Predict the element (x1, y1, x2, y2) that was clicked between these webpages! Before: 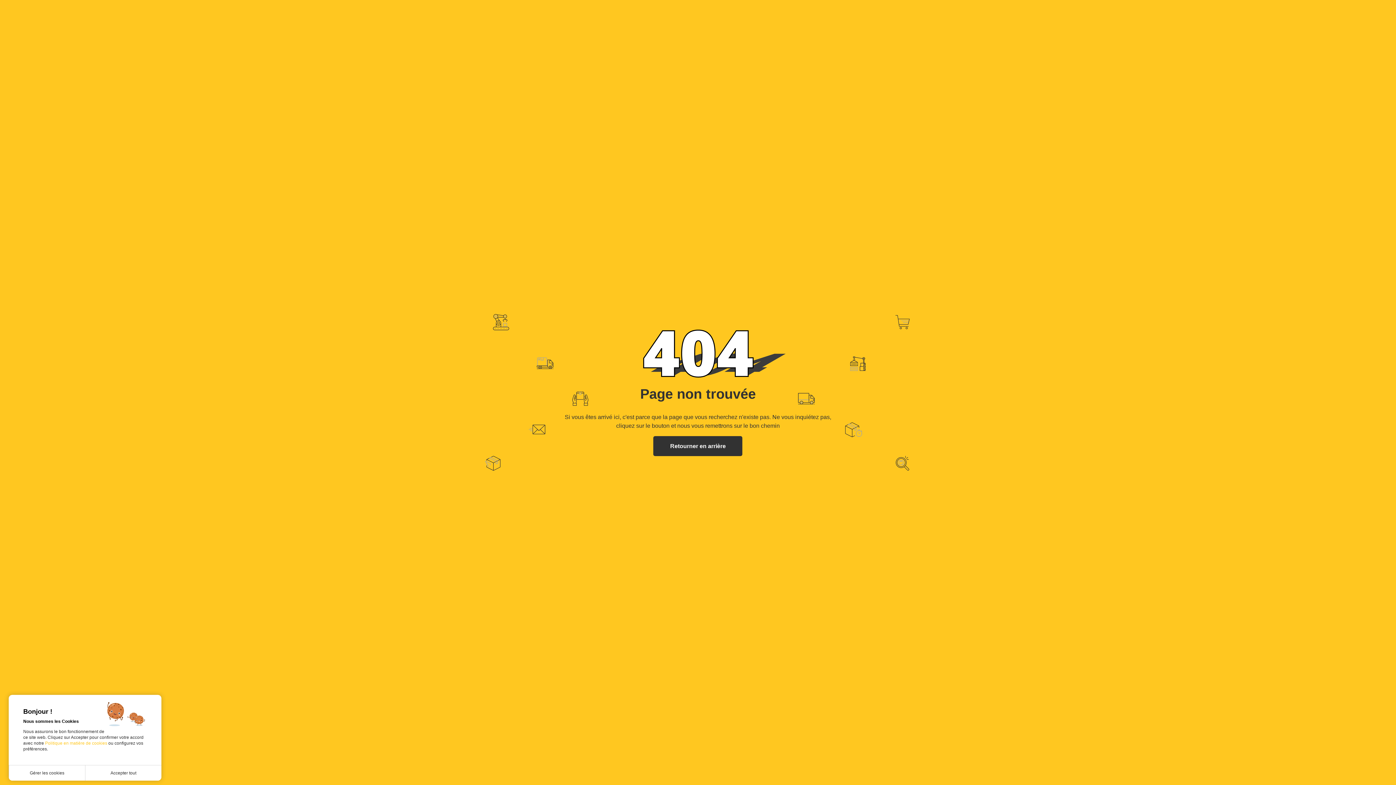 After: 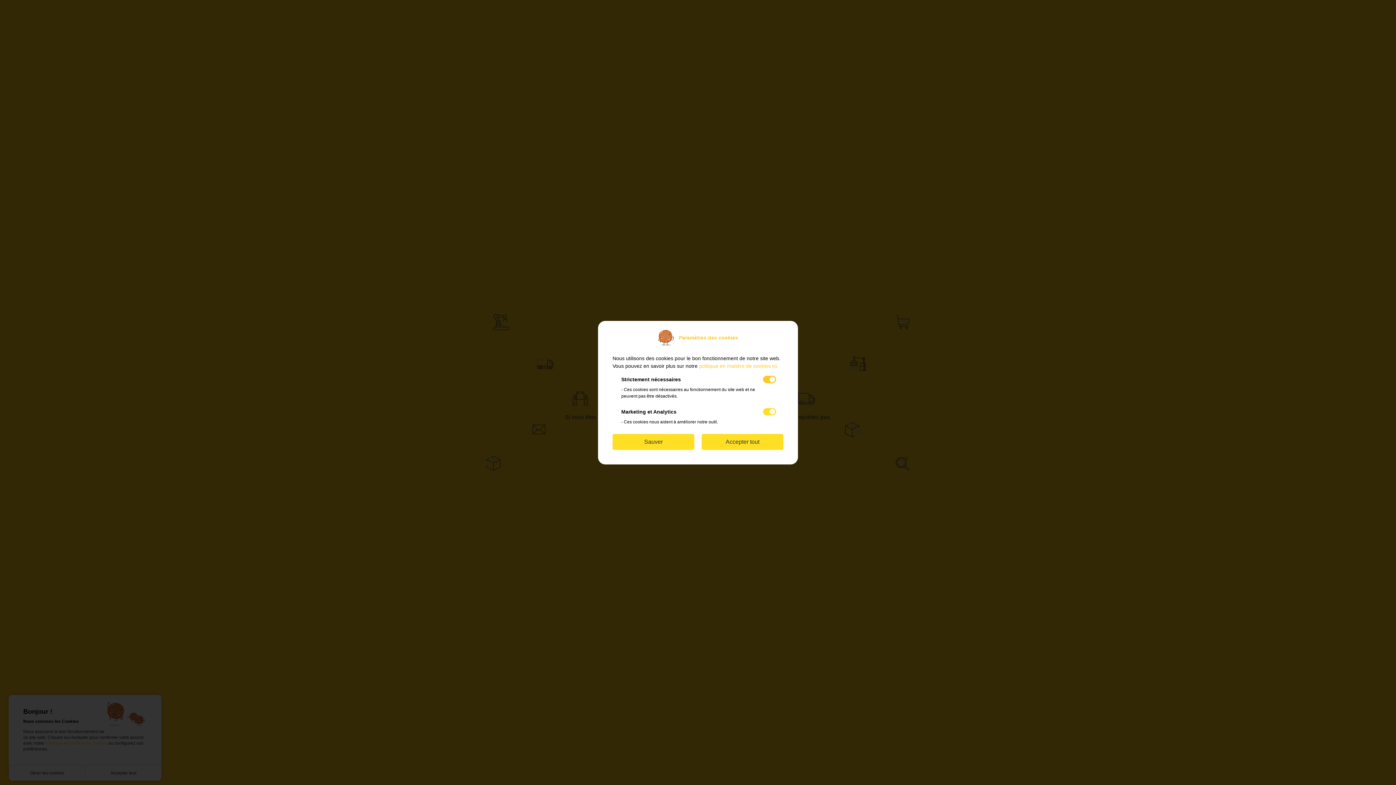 Action: bbox: (8, 765, 85, 781) label: Gérer les cookies